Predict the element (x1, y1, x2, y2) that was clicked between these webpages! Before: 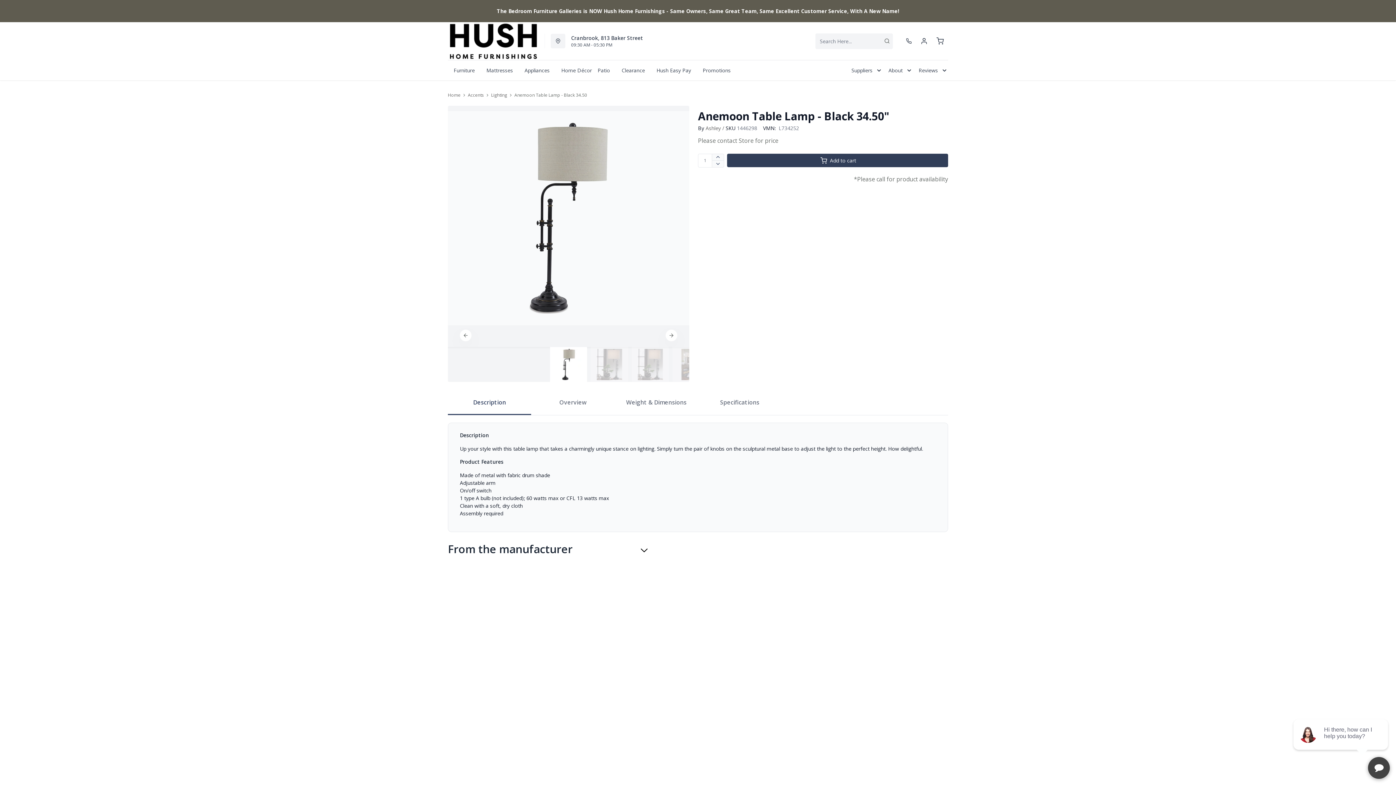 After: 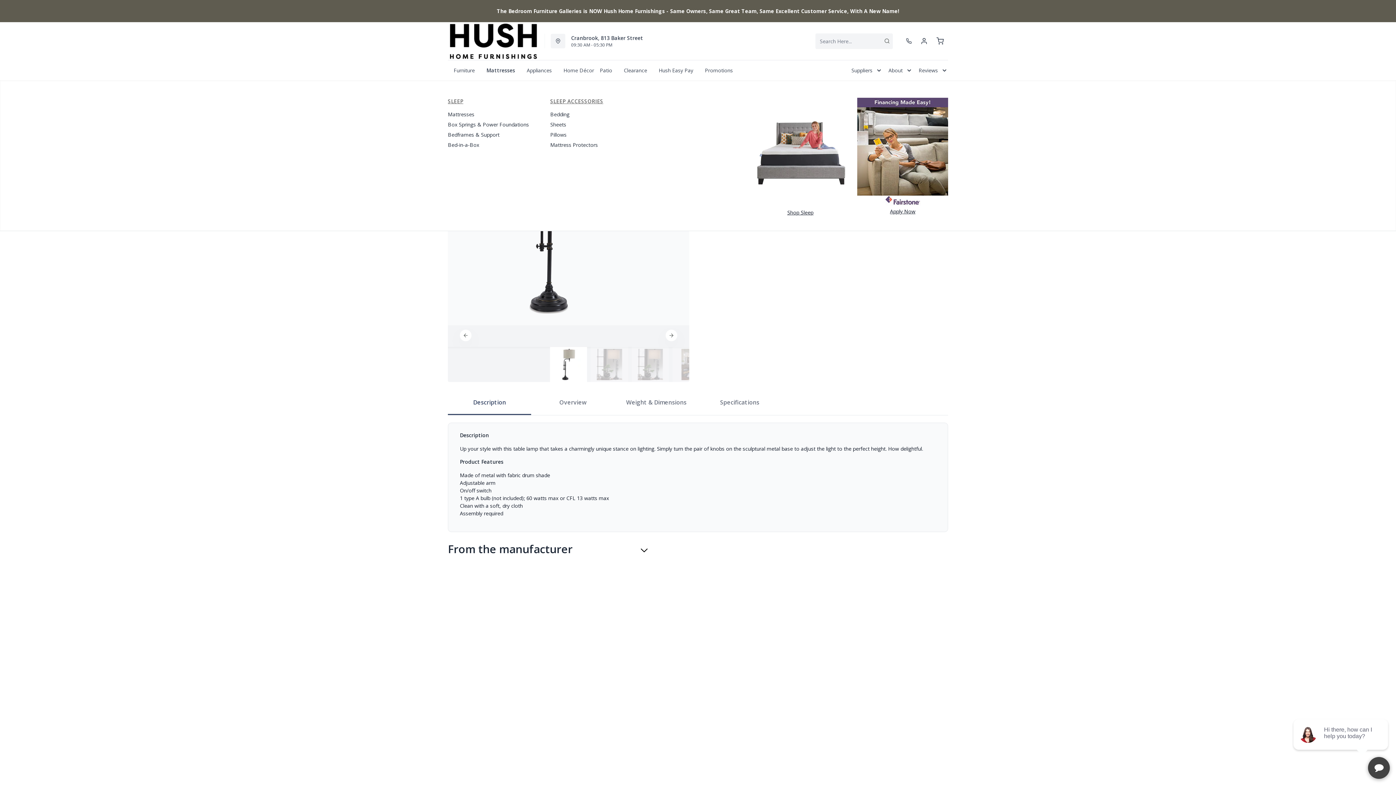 Action: bbox: (474, 62, 486, 82)